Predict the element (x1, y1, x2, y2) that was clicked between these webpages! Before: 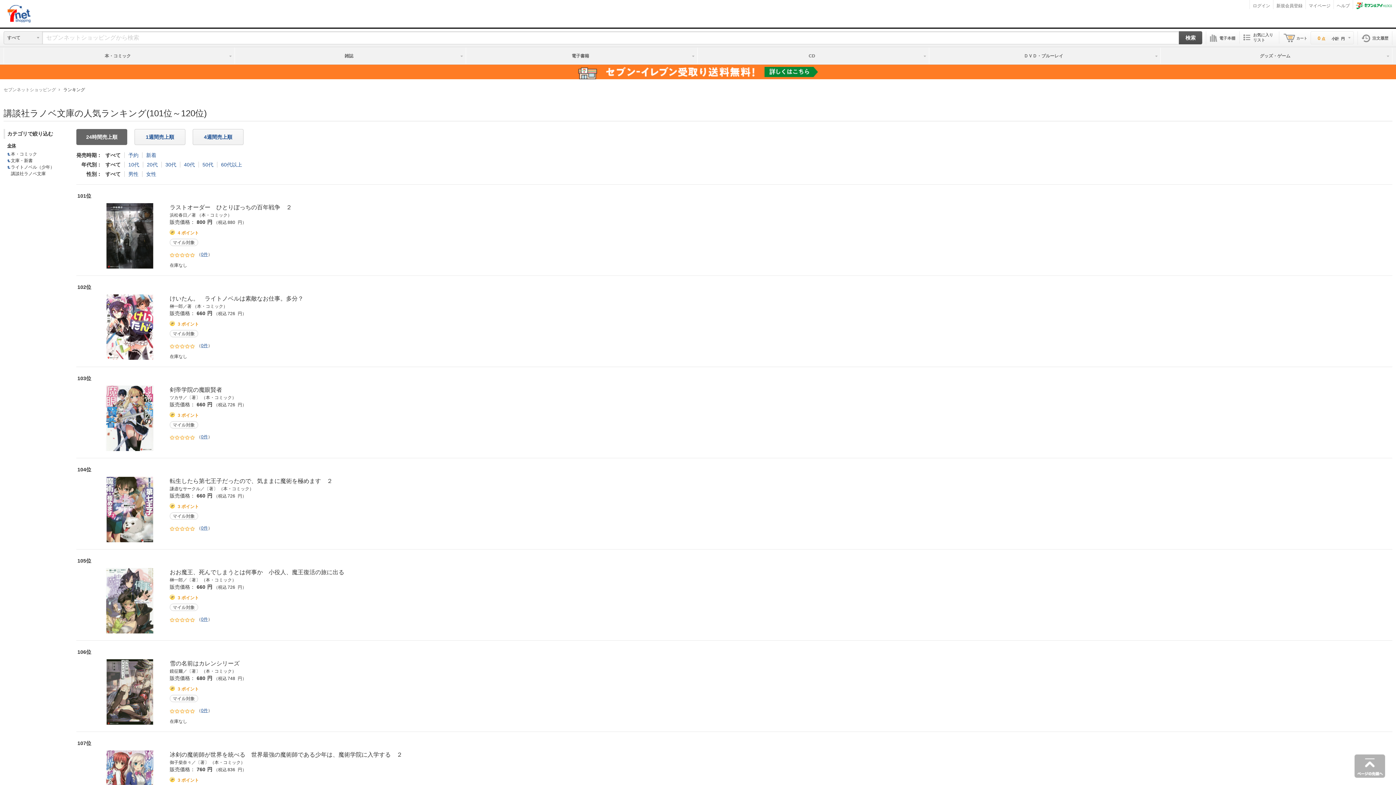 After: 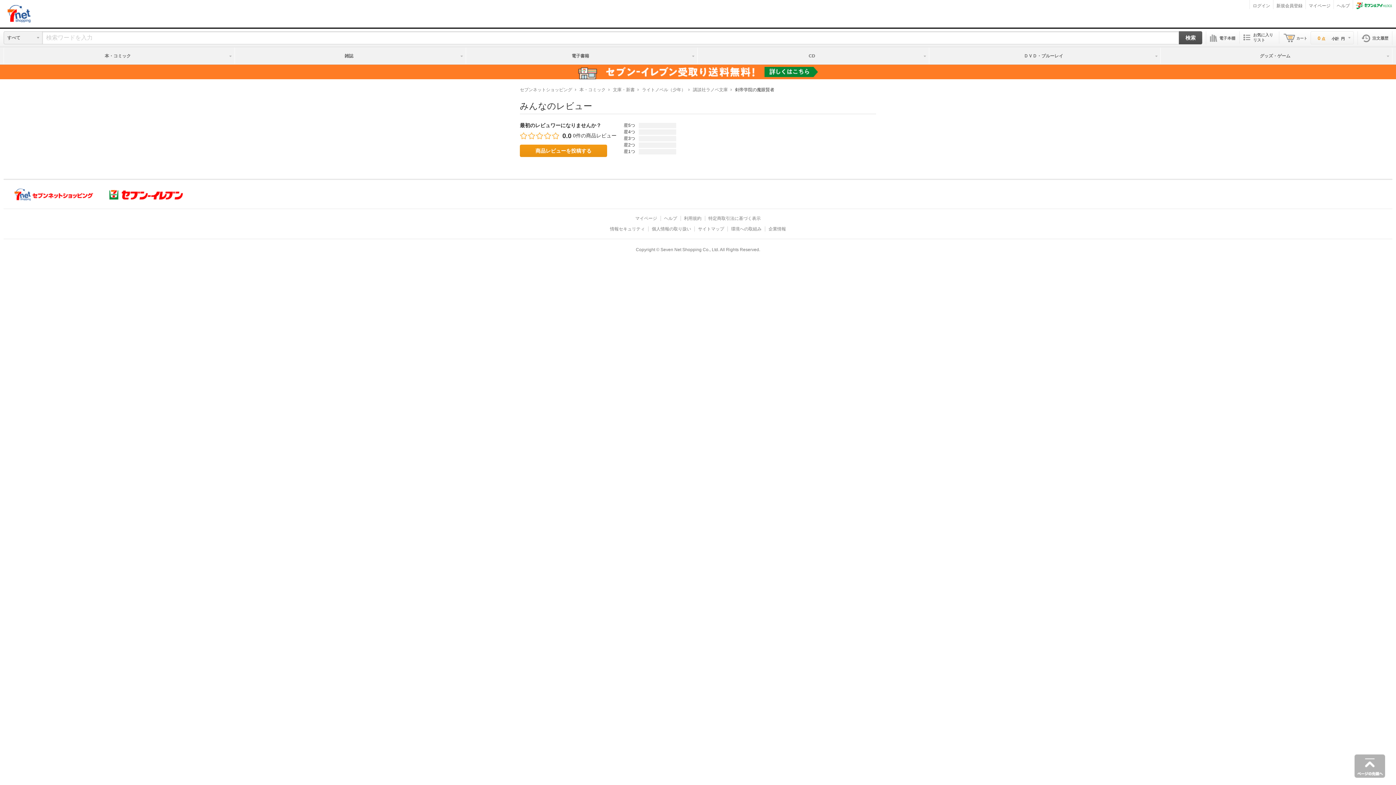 Action: bbox: (201, 434, 208, 439) label: 0件